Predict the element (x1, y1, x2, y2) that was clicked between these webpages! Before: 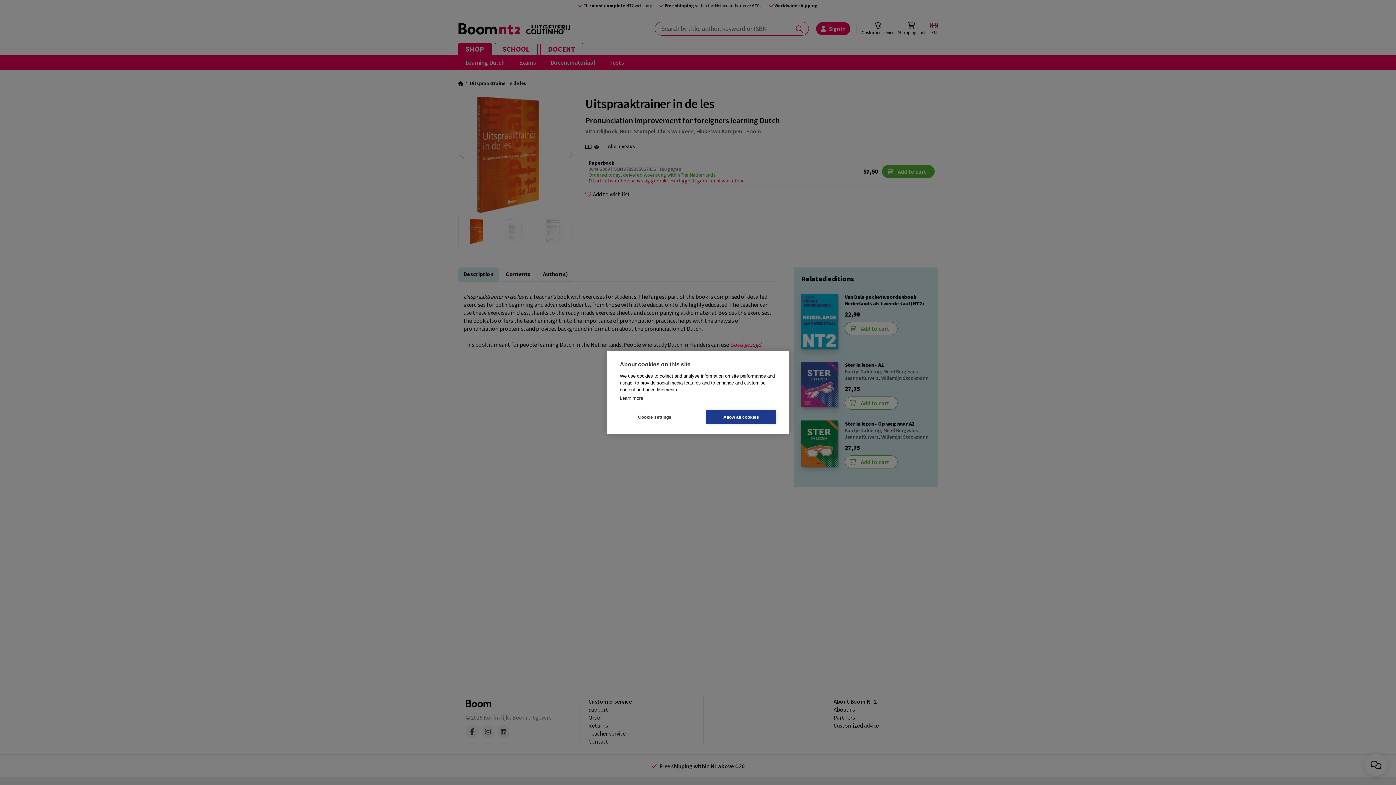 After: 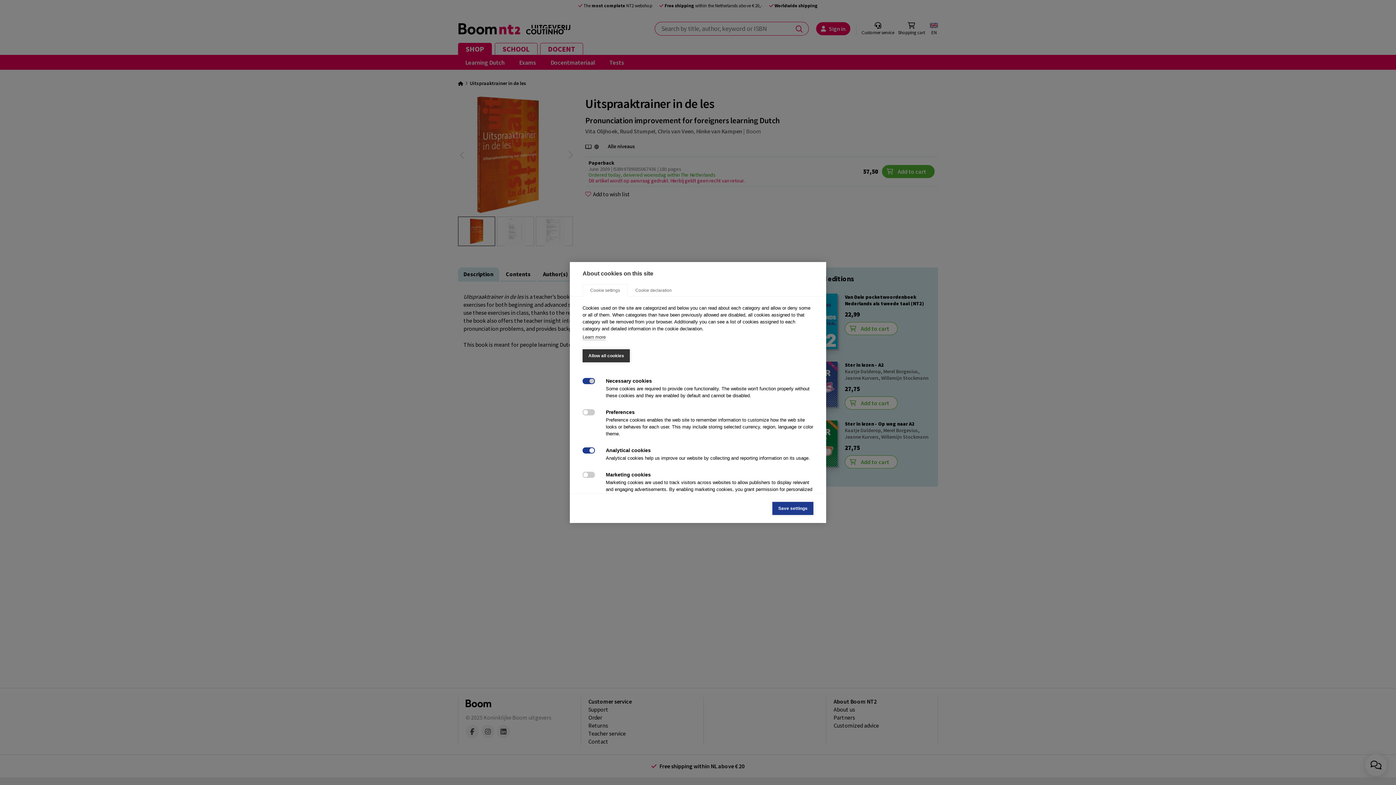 Action: bbox: (620, 410, 689, 424) label: Cookie settings